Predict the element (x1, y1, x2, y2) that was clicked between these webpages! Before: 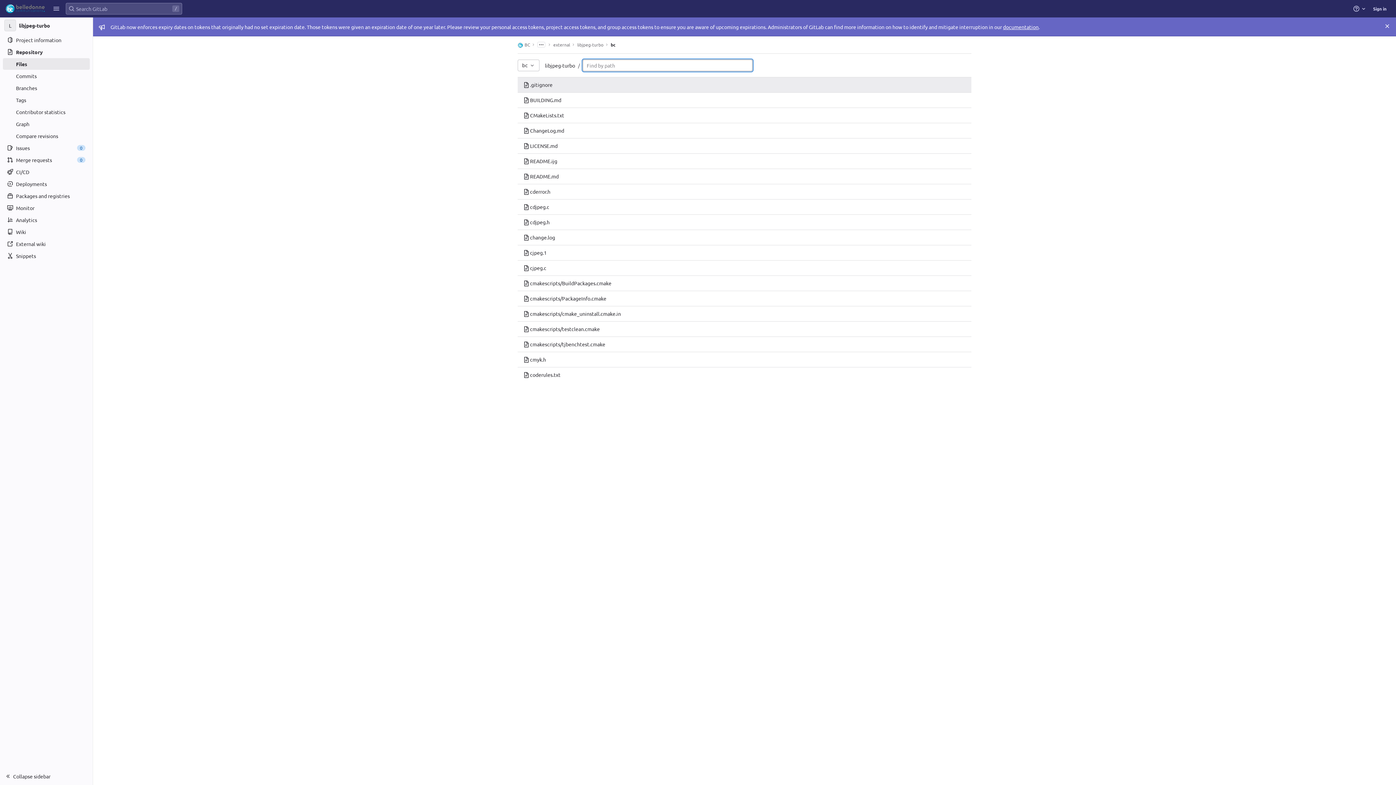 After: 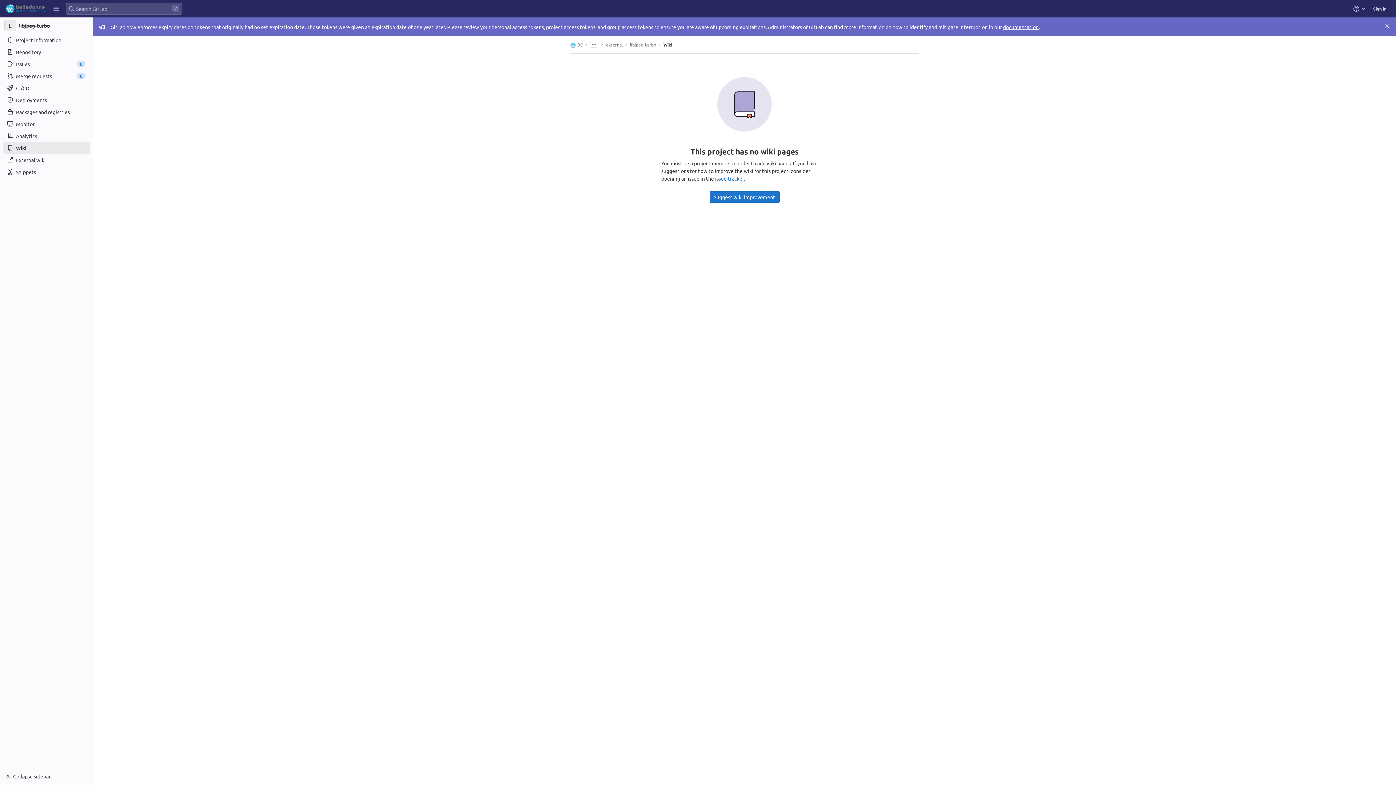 Action: label: Wiki bbox: (2, 226, 89, 237)